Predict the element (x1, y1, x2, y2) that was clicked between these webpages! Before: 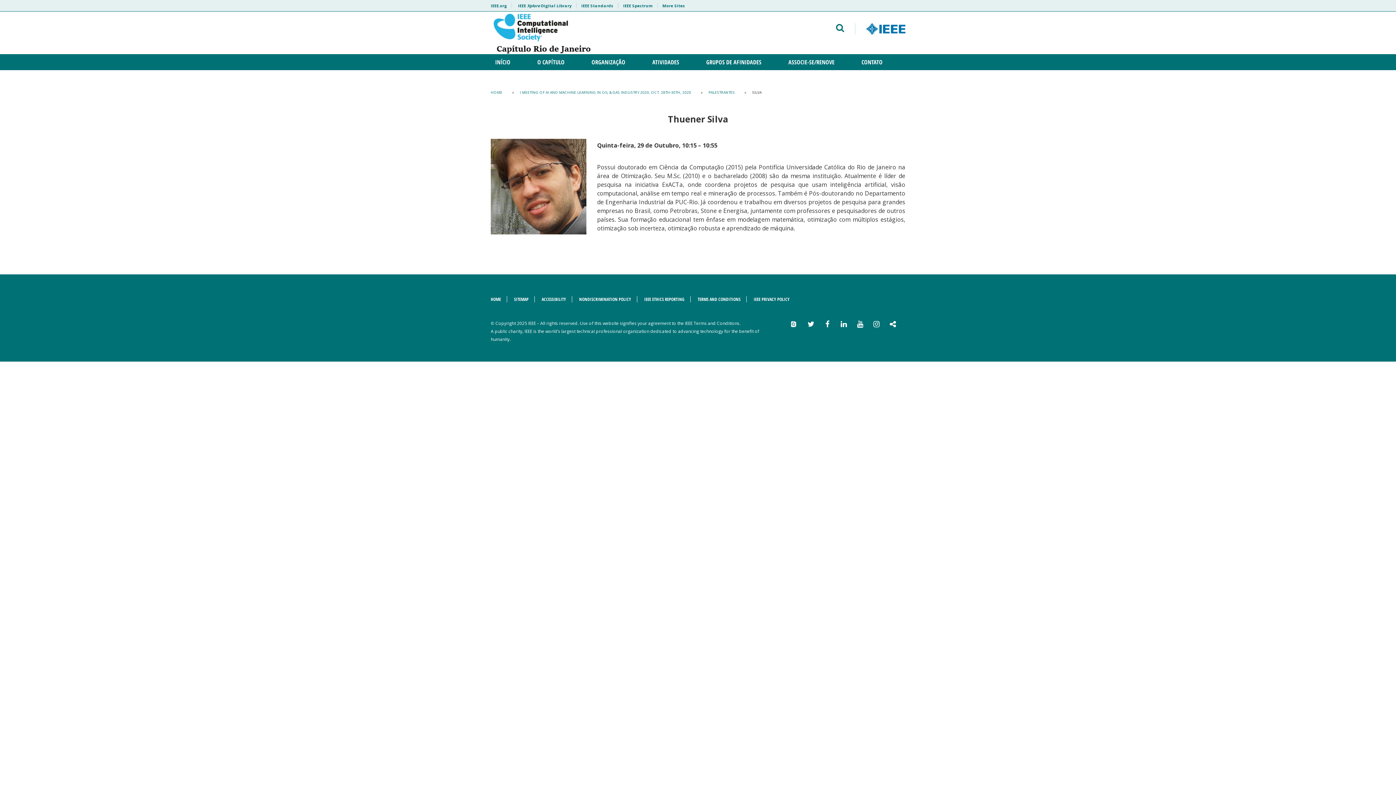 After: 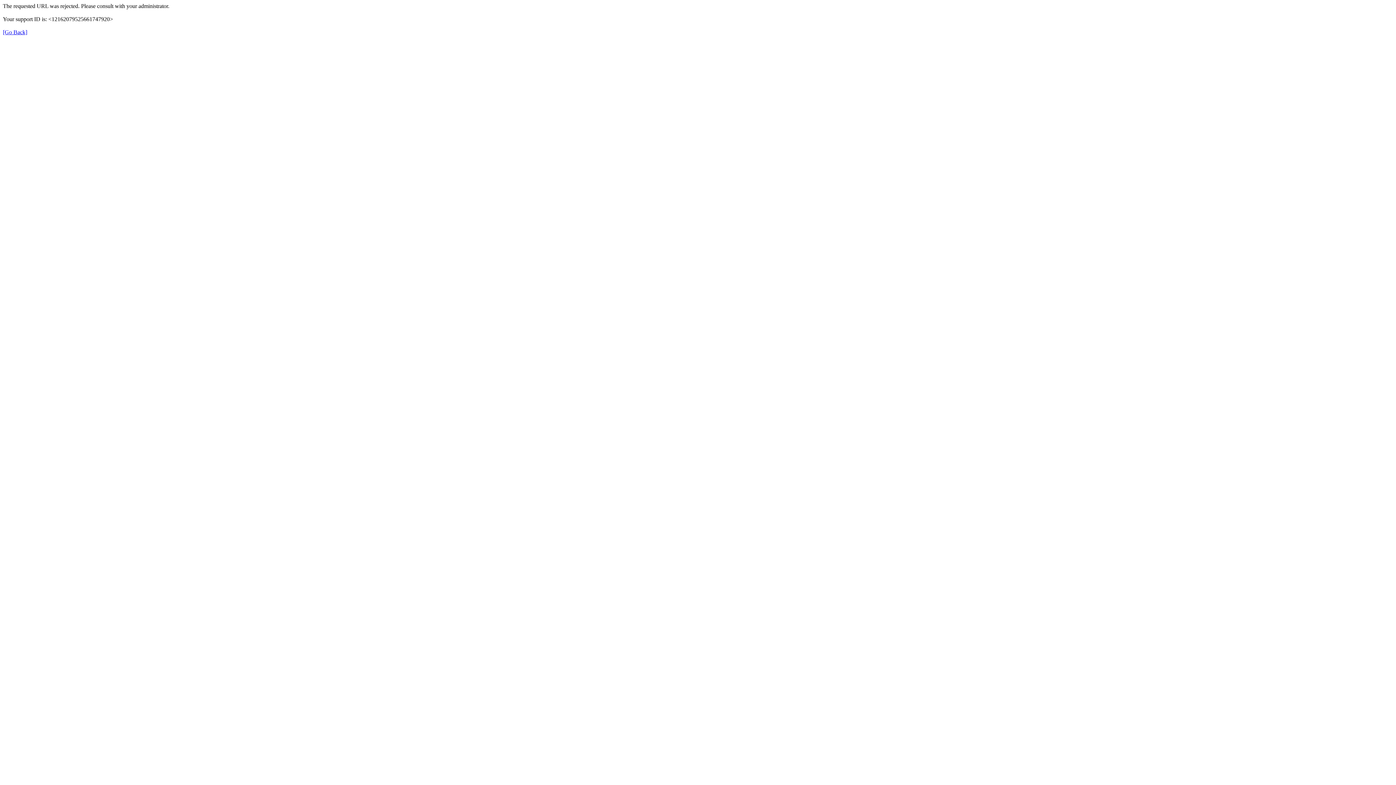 Action: bbox: (692, 296, 746, 302) label: TERMS AND CONDITIONS